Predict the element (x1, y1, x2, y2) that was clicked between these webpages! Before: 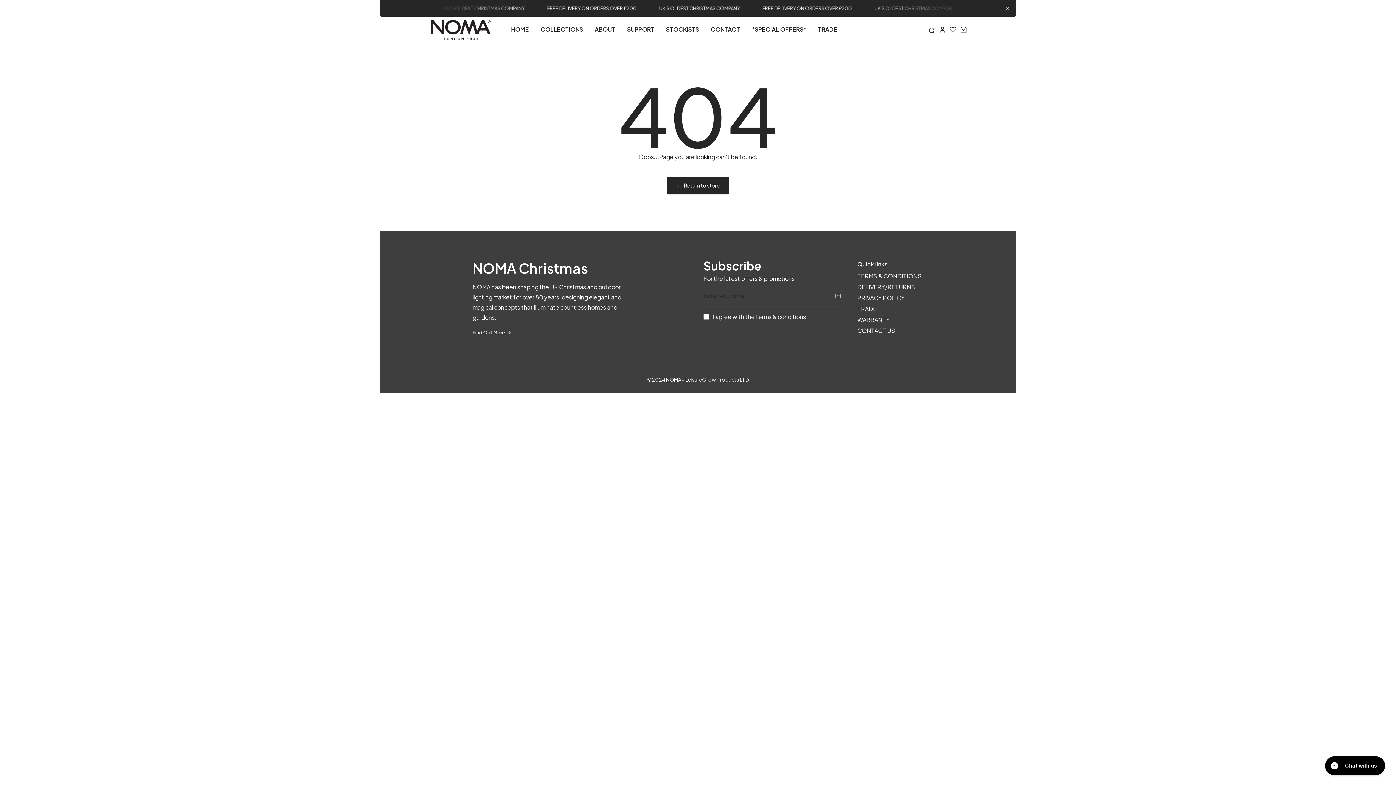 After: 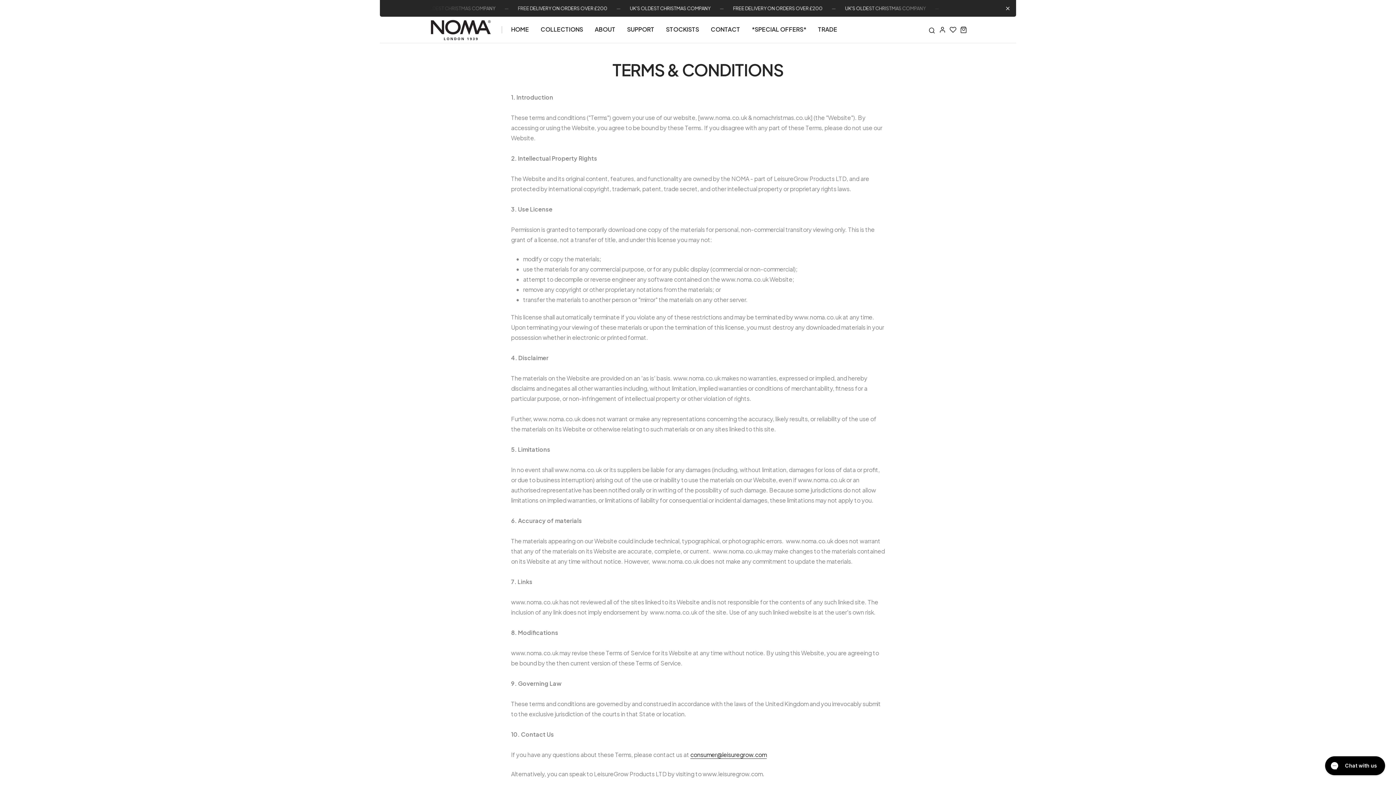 Action: bbox: (857, 272, 921, 280) label: menu